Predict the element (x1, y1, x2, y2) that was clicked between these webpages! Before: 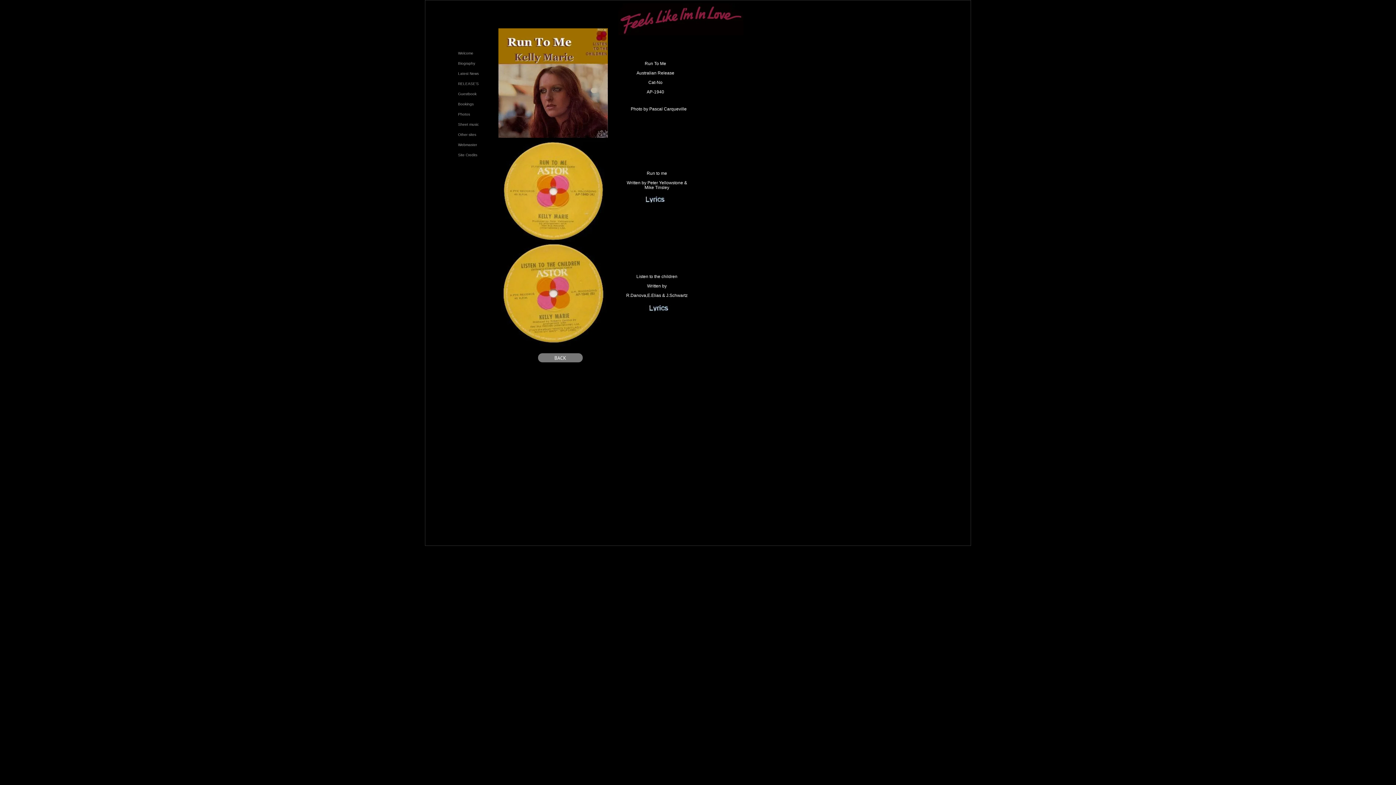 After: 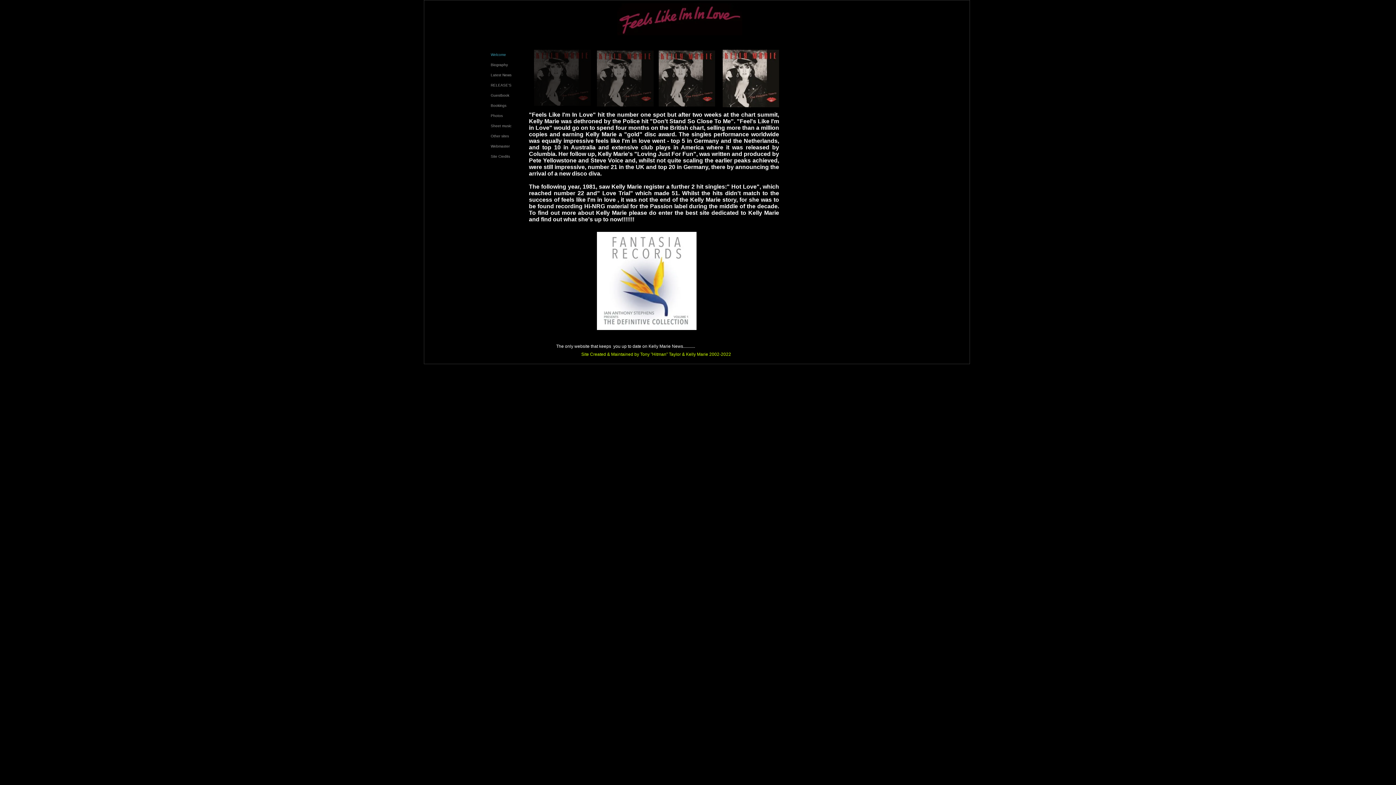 Action: bbox: (450, 48, 481, 58) label: Welcome